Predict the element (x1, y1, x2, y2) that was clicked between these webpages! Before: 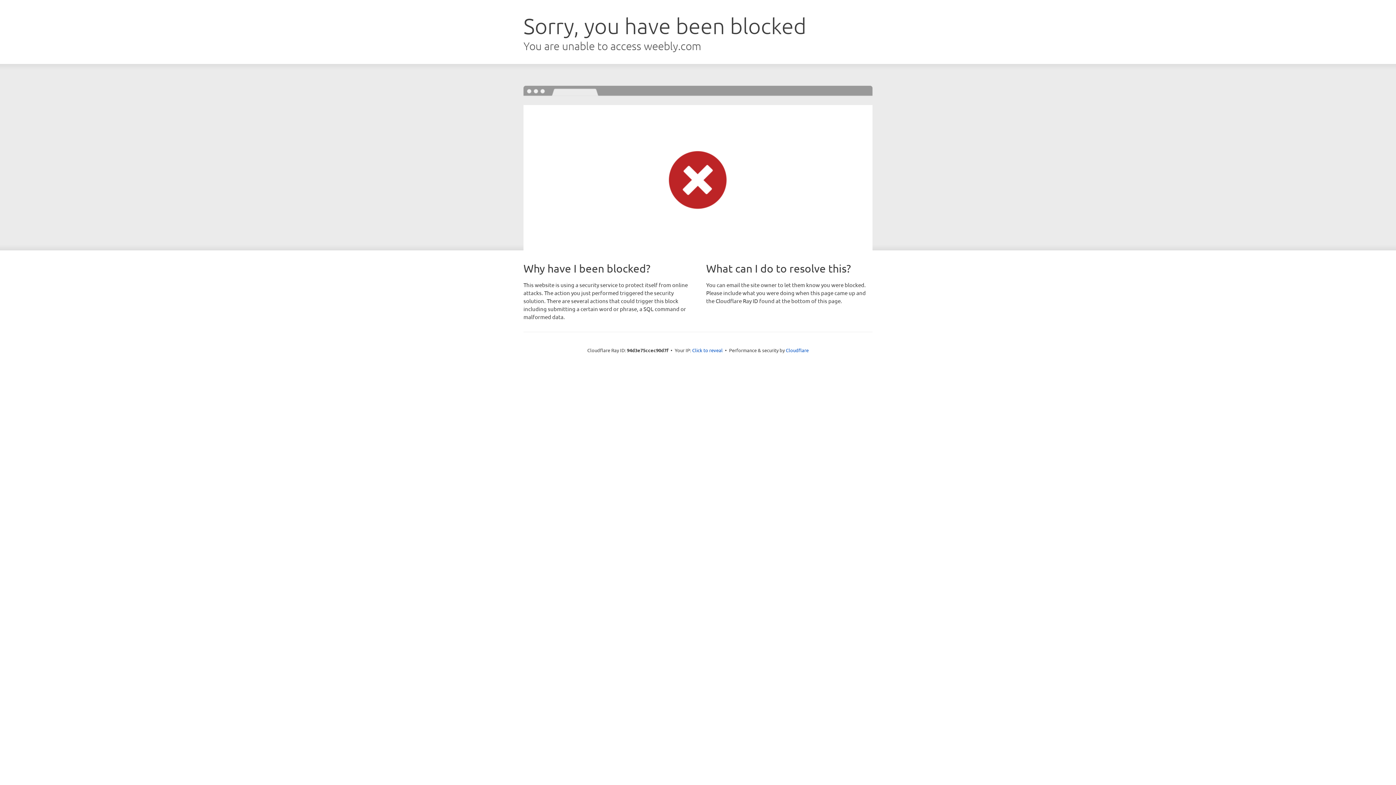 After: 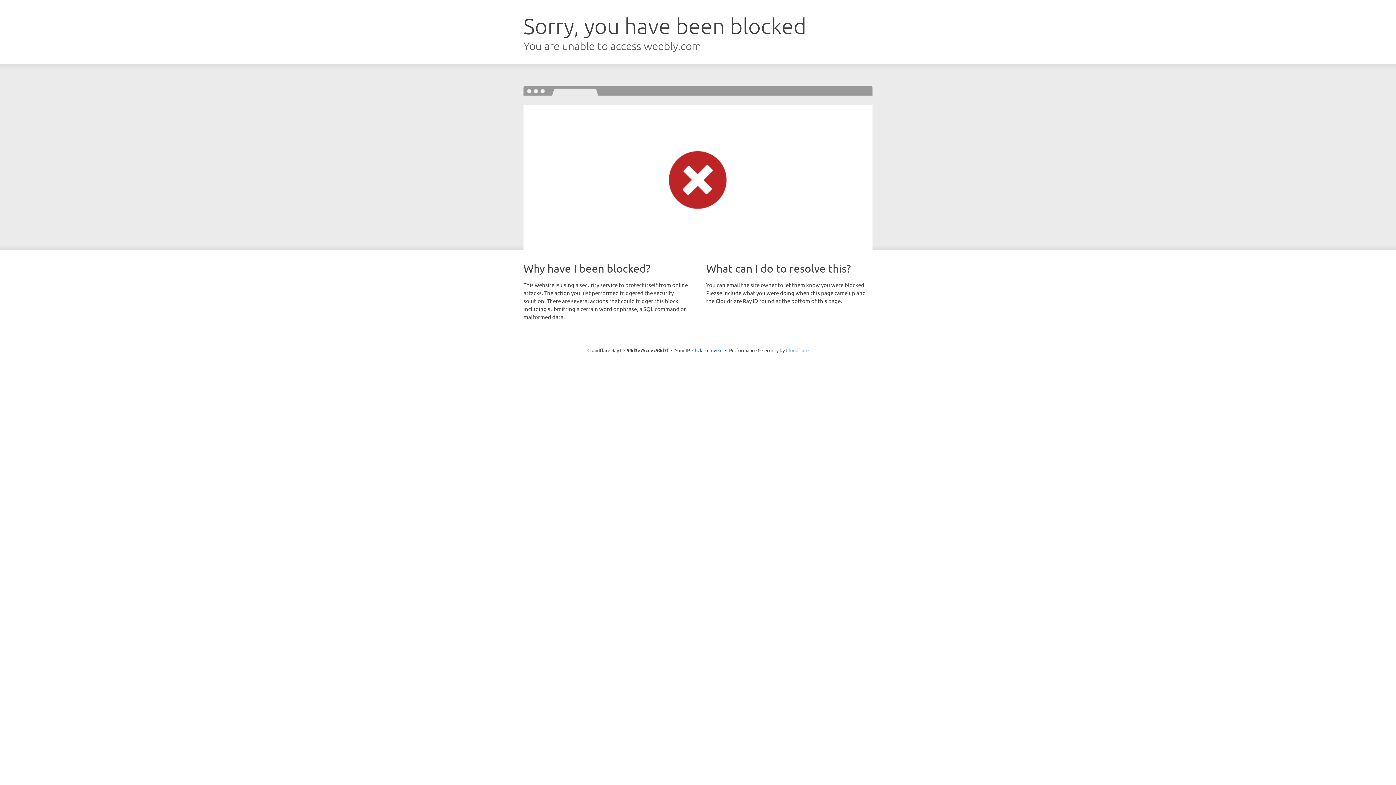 Action: label: Cloudflare bbox: (786, 347, 808, 353)